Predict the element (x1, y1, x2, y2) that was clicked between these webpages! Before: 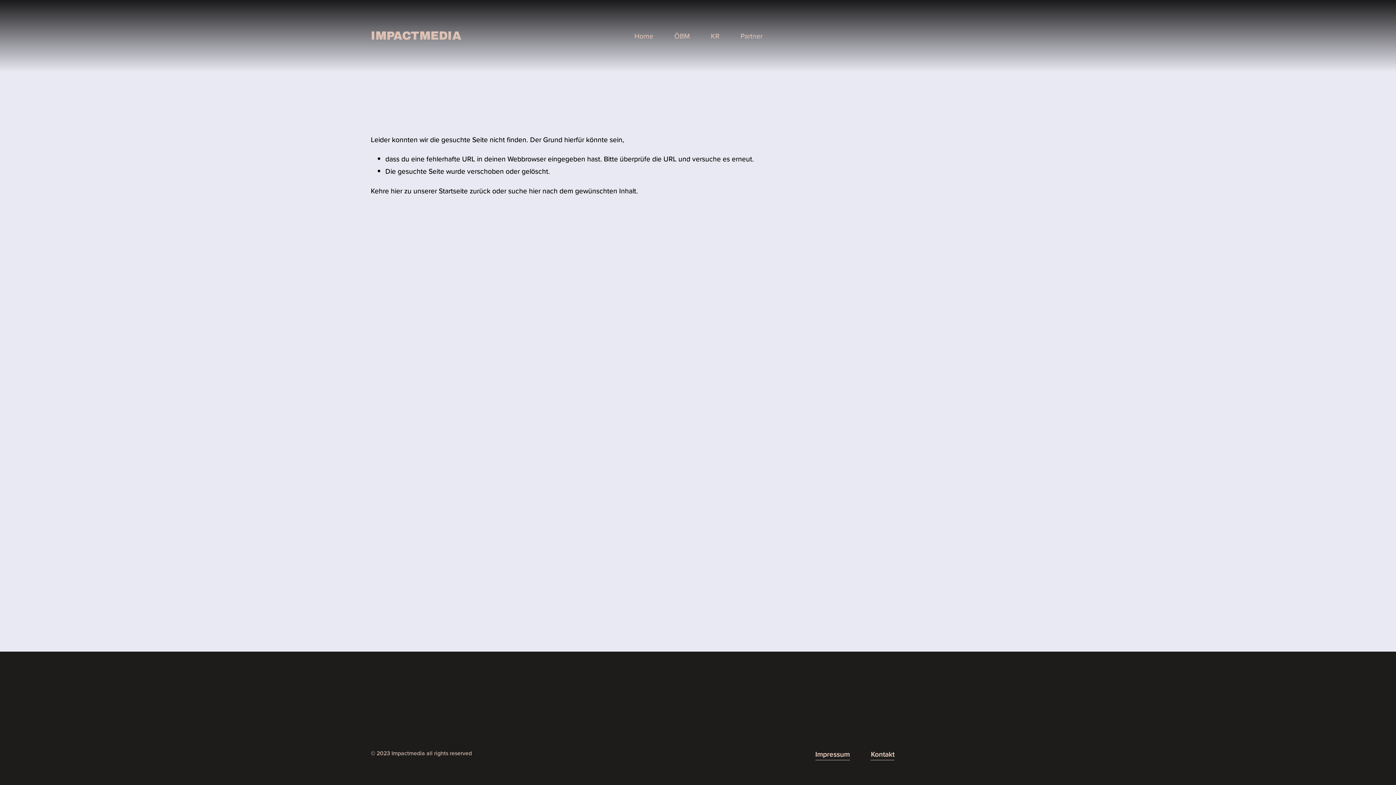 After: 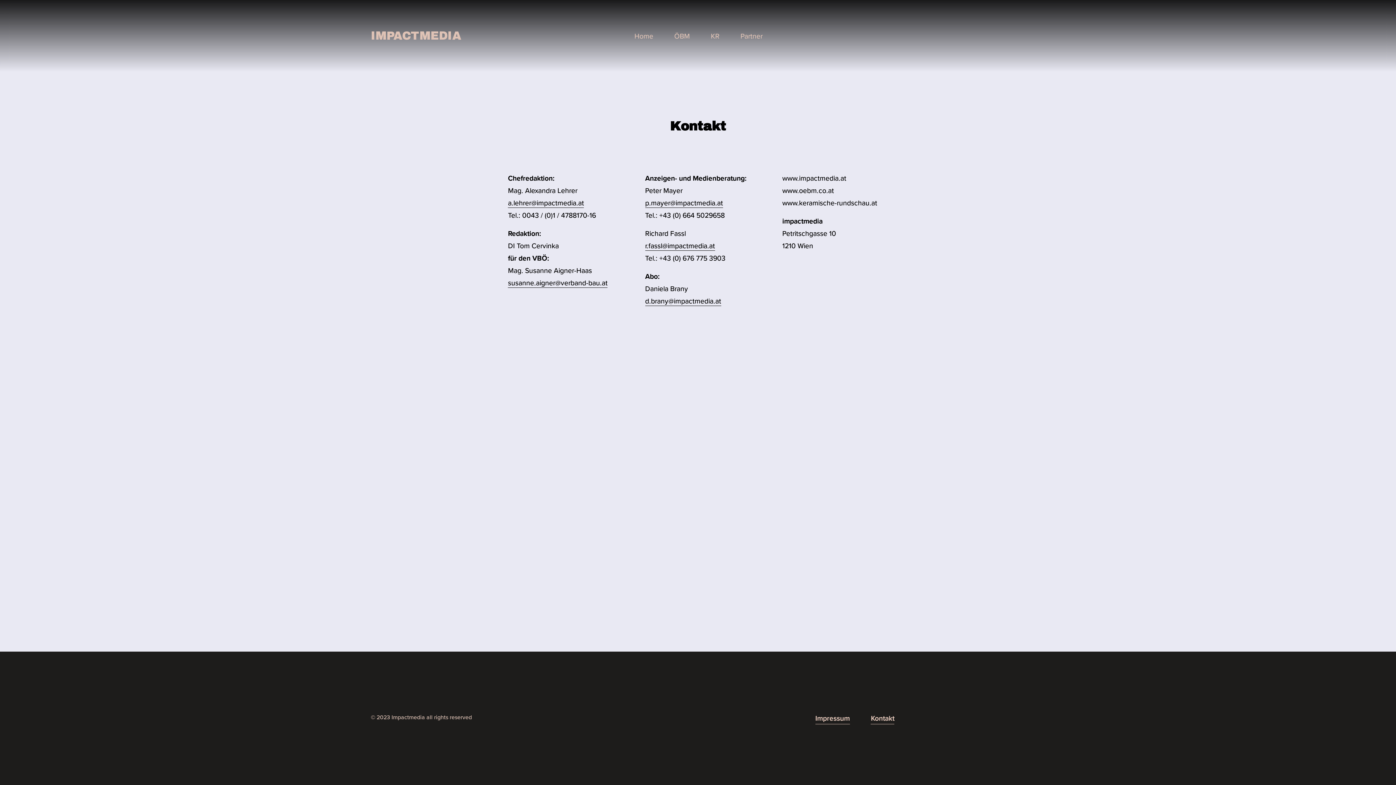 Action: label: Kontakt bbox: (871, 748, 894, 760)